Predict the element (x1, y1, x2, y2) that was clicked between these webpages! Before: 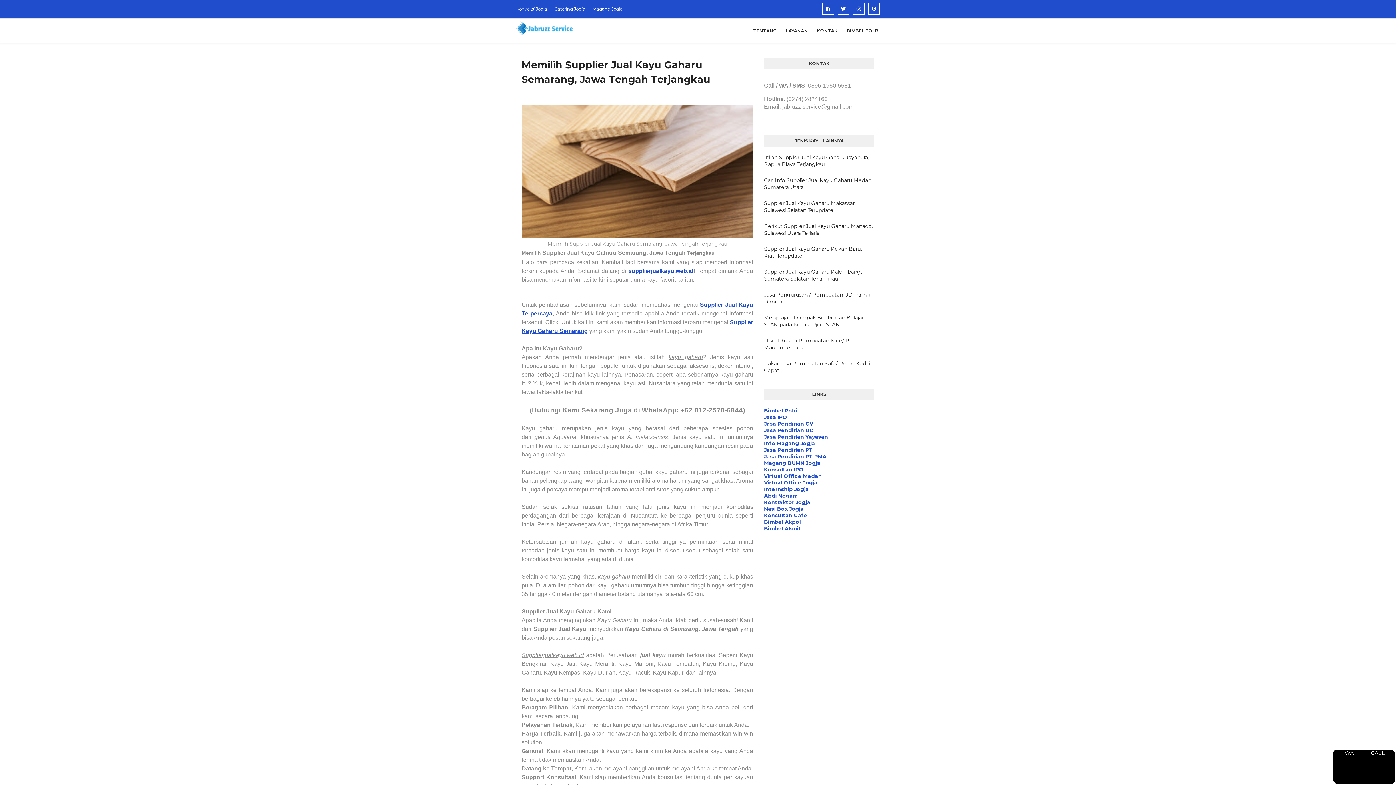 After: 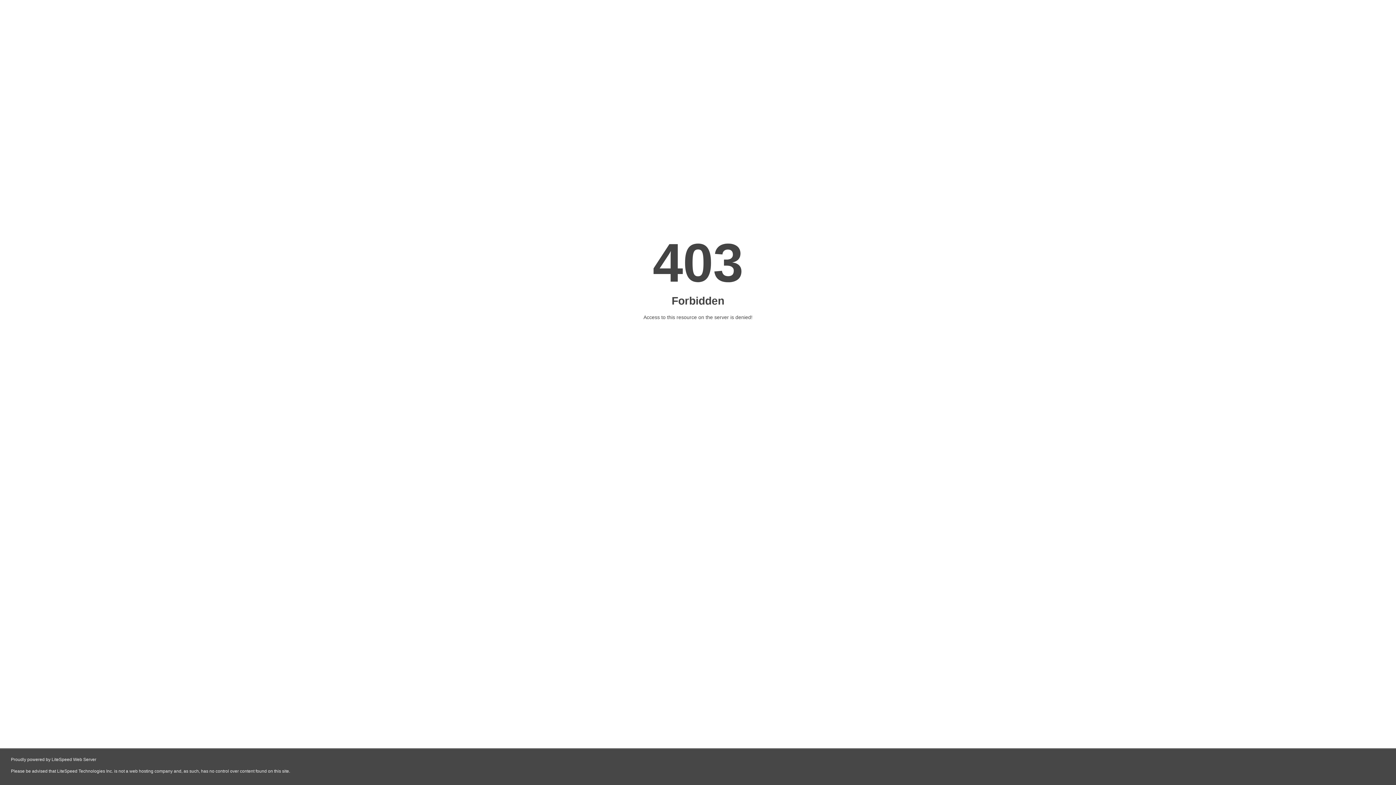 Action: label: Bimbel Polri bbox: (764, 407, 797, 414)